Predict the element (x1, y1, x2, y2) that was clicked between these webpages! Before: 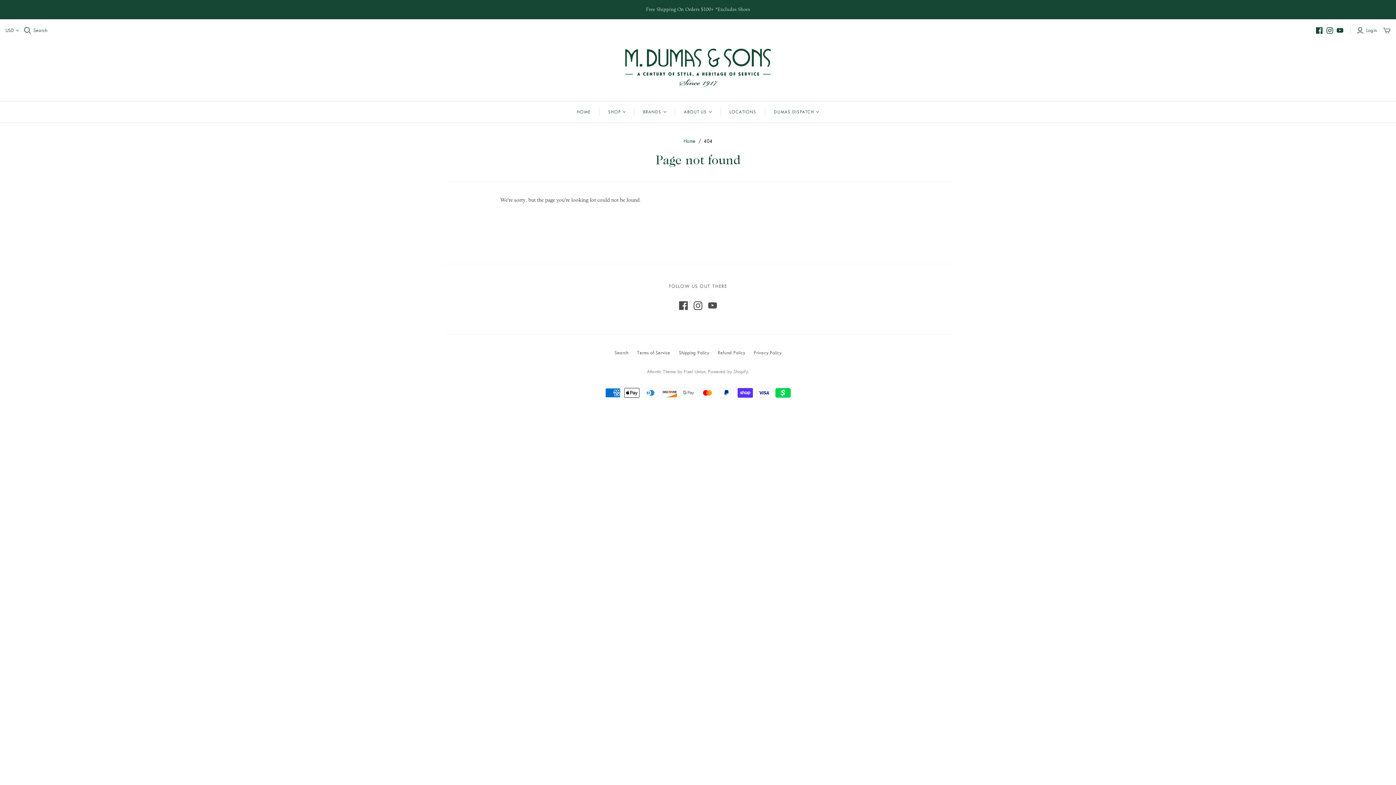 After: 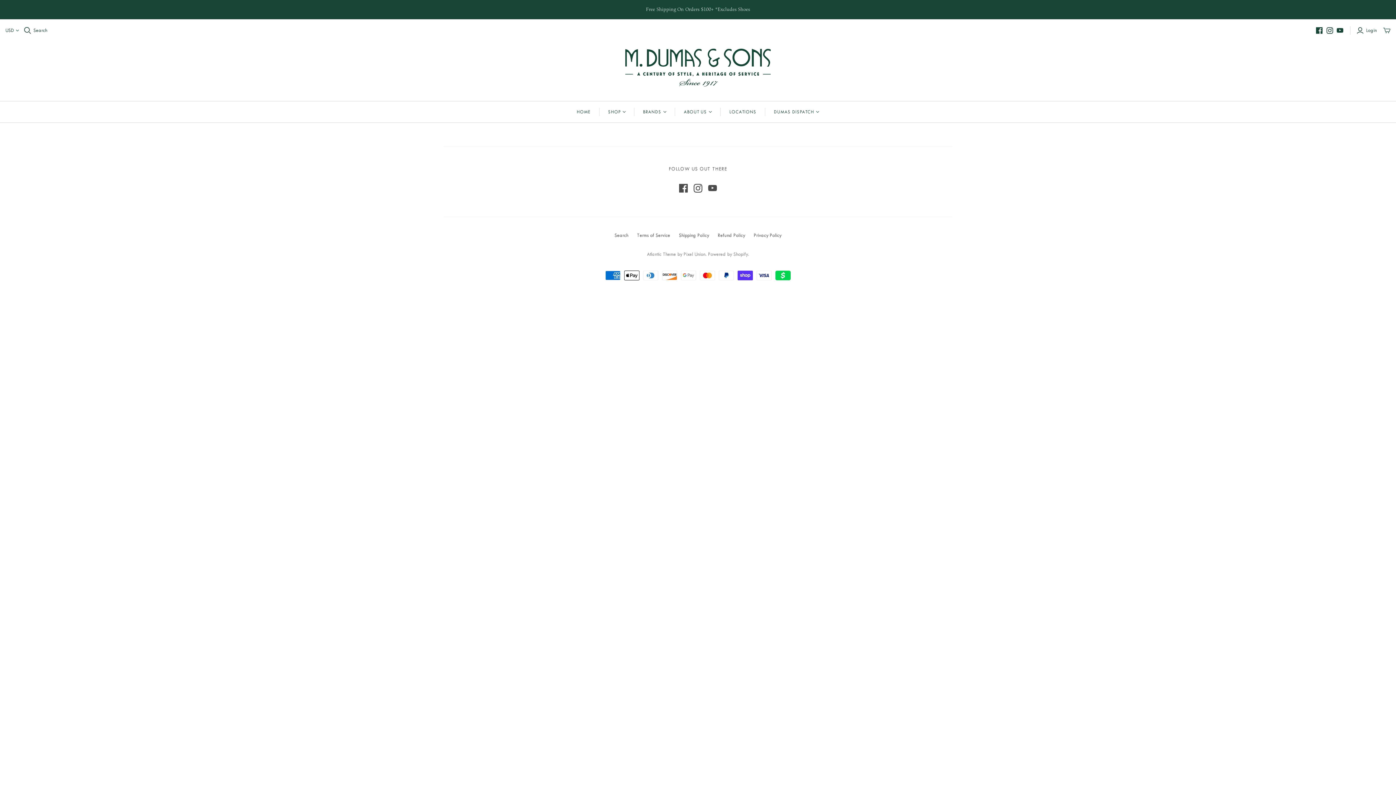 Action: label: SHOP bbox: (599, 101, 634, 122)